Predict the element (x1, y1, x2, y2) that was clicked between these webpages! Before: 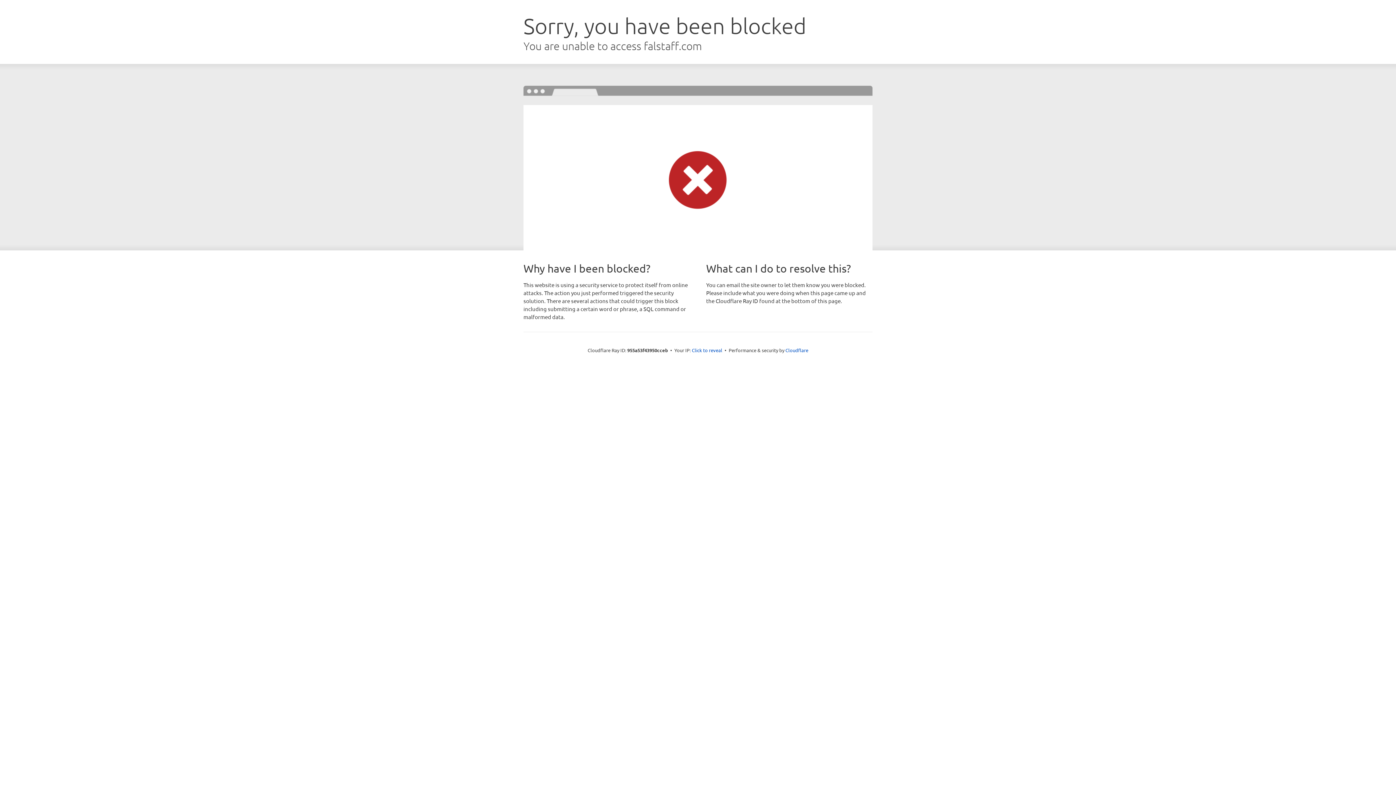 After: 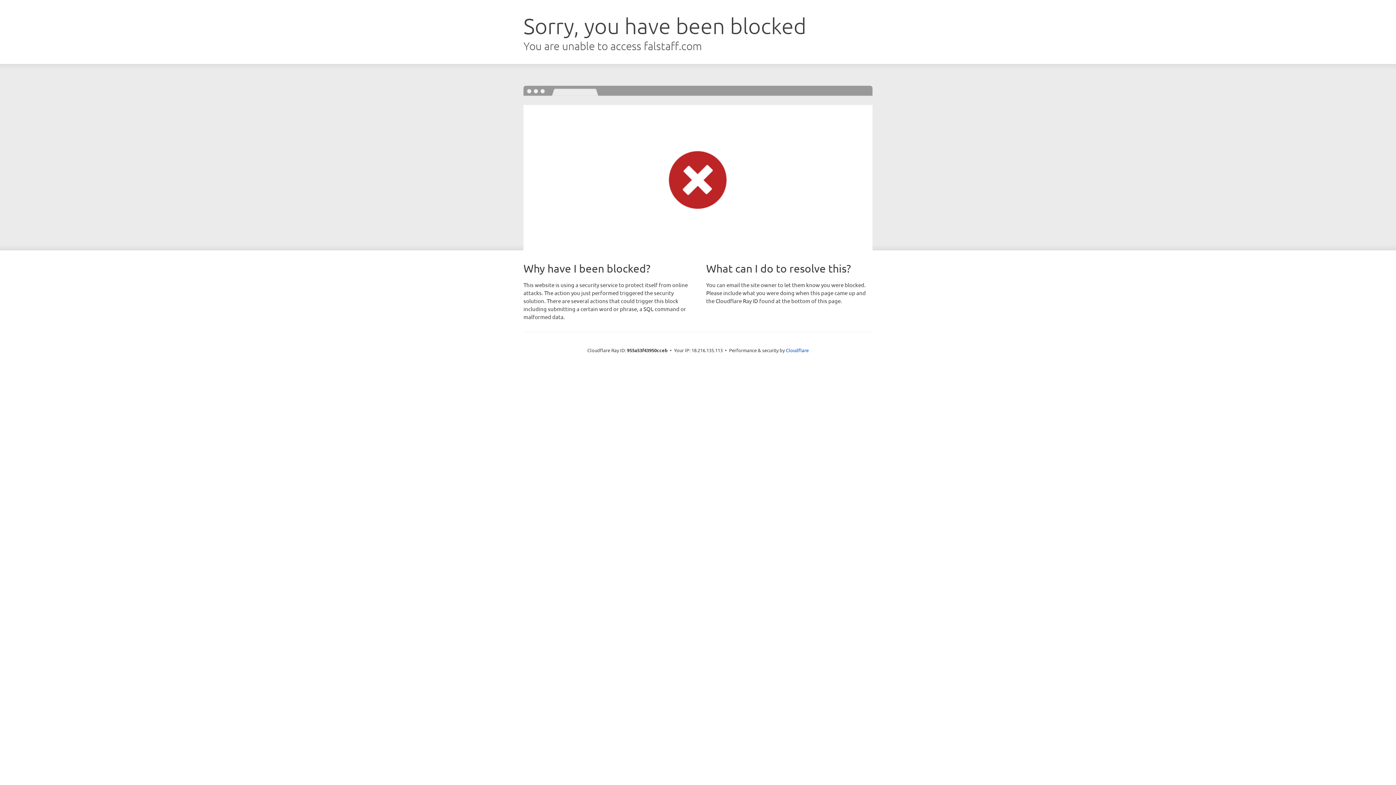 Action: label: Click to reveal bbox: (692, 346, 722, 353)